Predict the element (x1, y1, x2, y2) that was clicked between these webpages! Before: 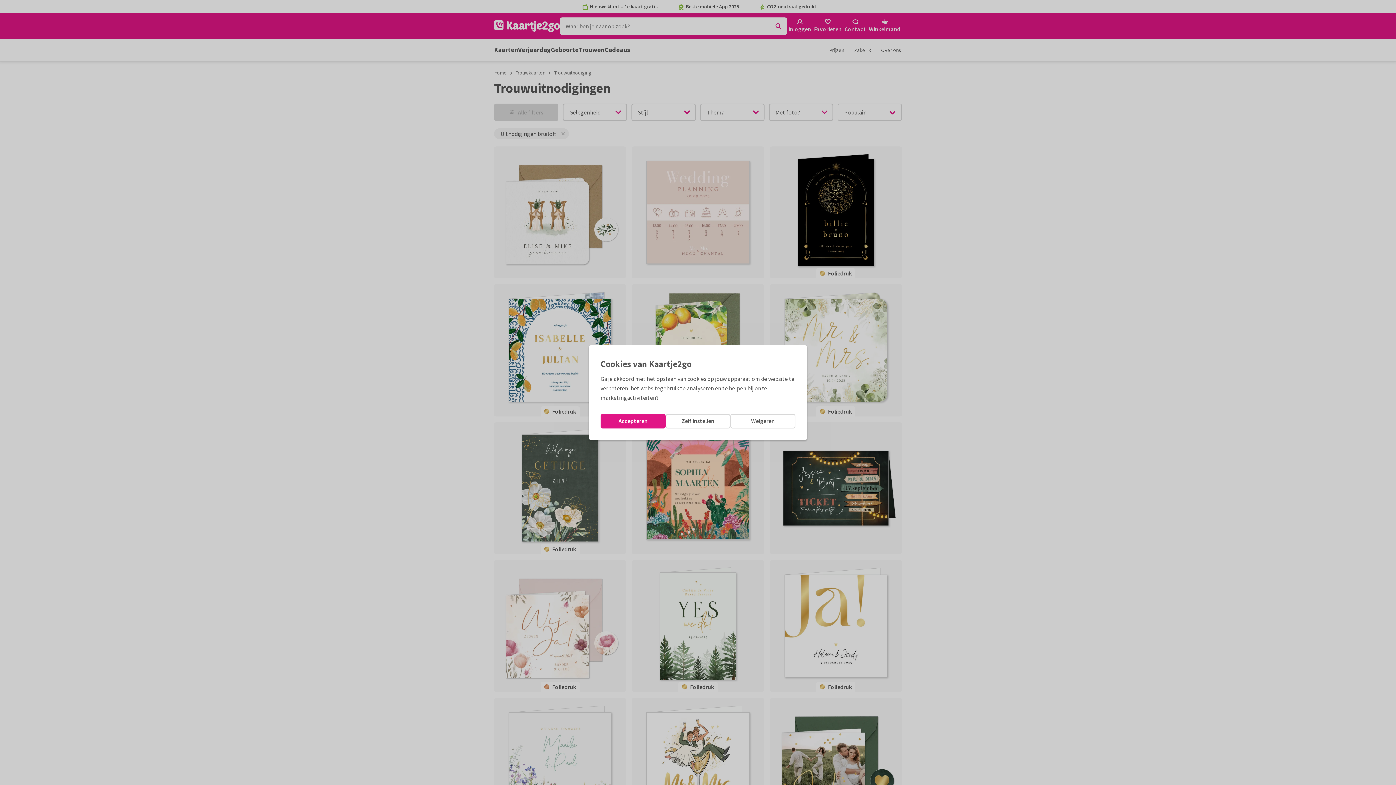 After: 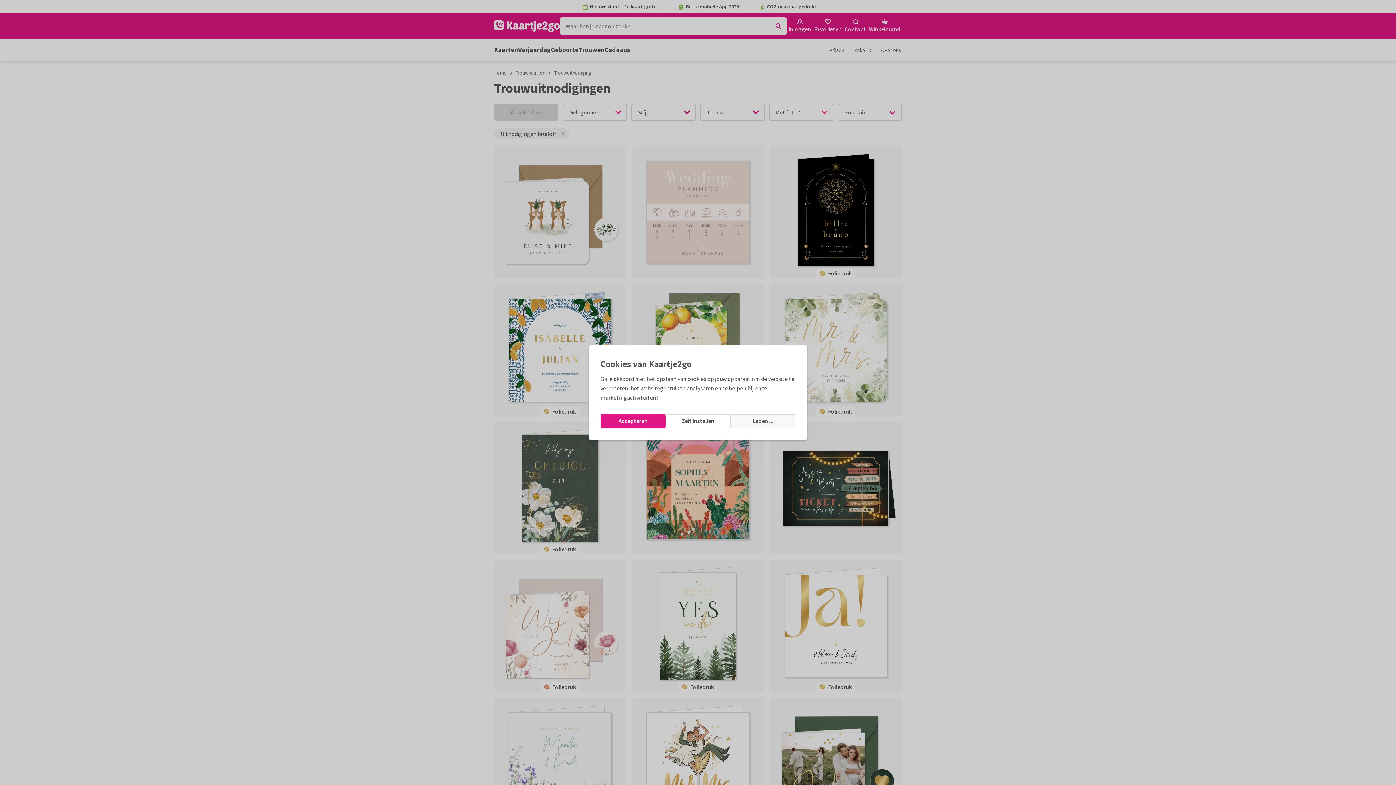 Action: label: Weigeren bbox: (730, 414, 795, 428)